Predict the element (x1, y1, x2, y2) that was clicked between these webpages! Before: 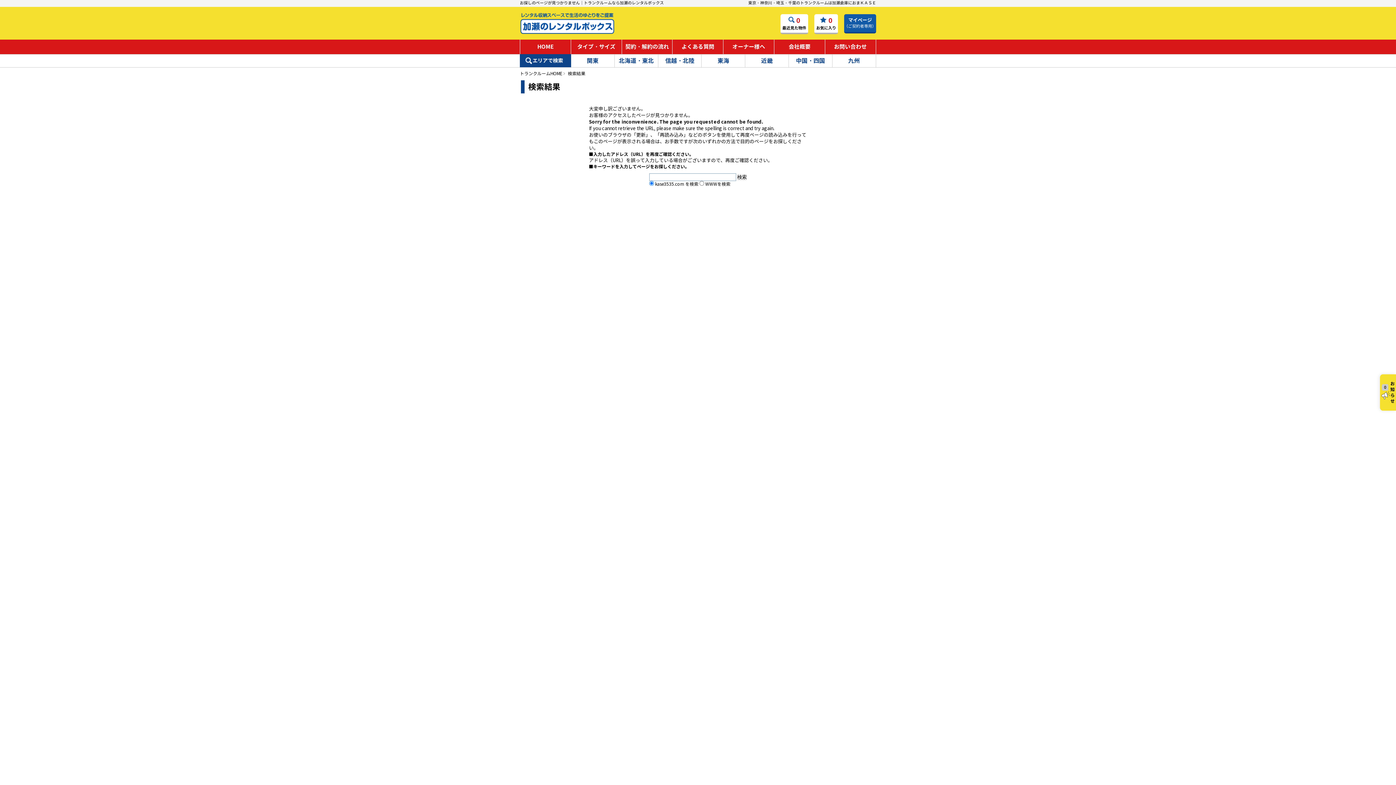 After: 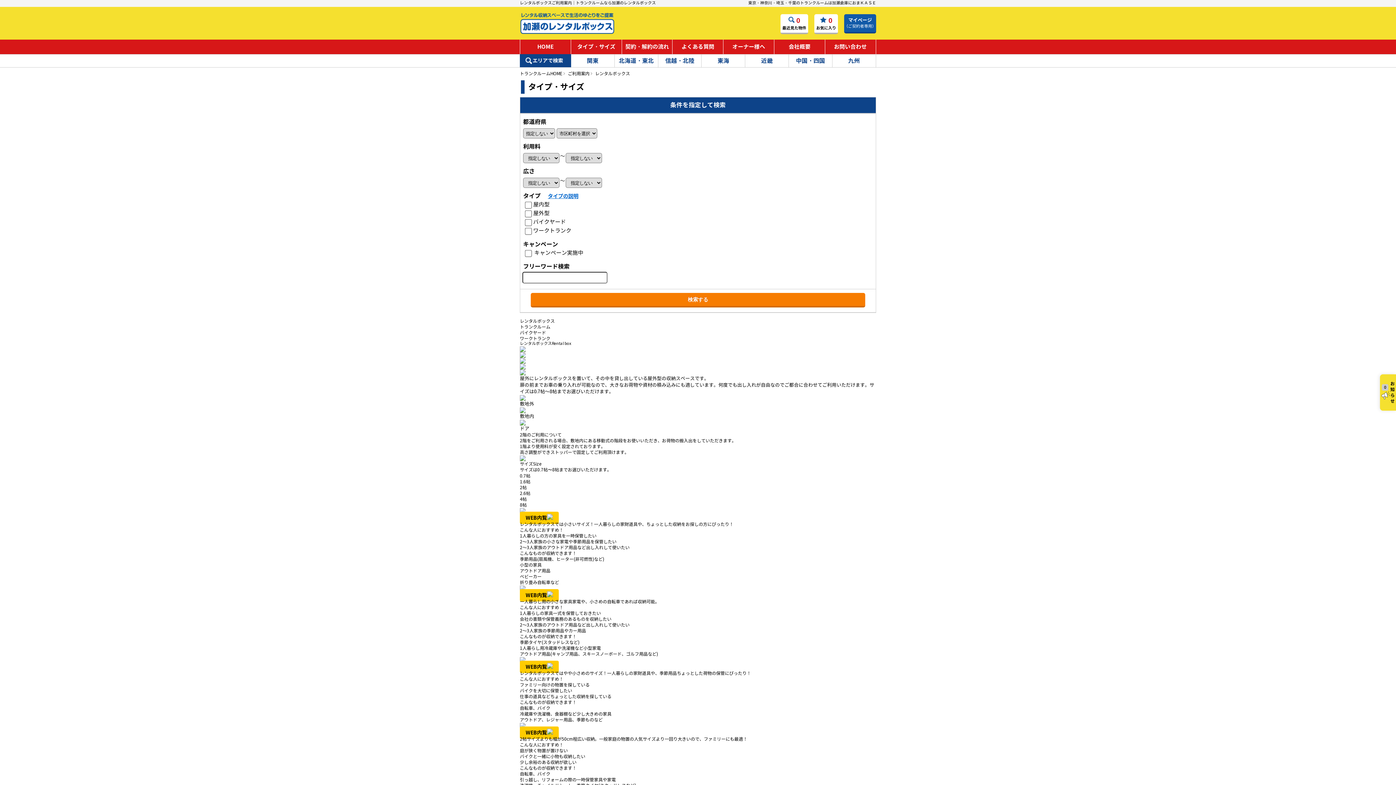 Action: label: タイプ・サイズ bbox: (571, 39, 621, 54)